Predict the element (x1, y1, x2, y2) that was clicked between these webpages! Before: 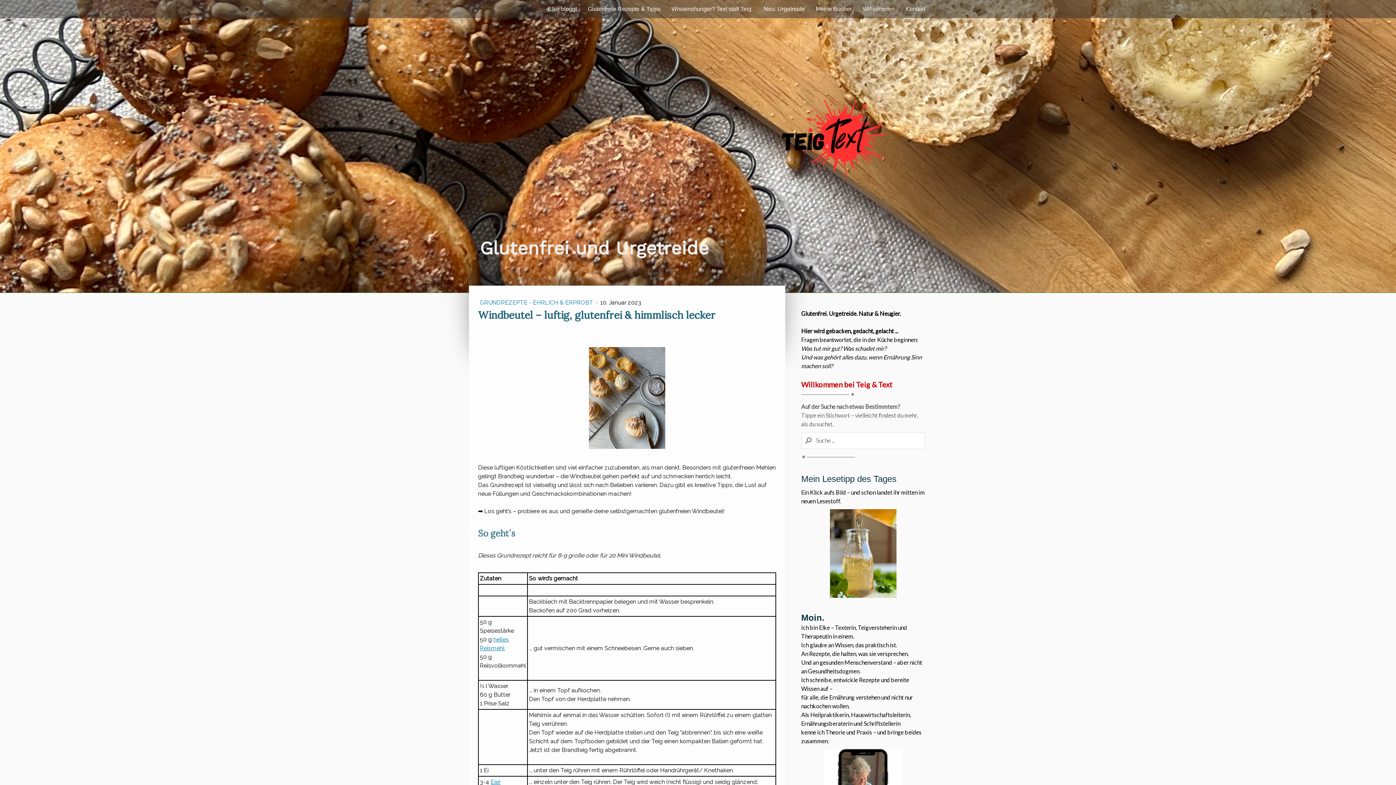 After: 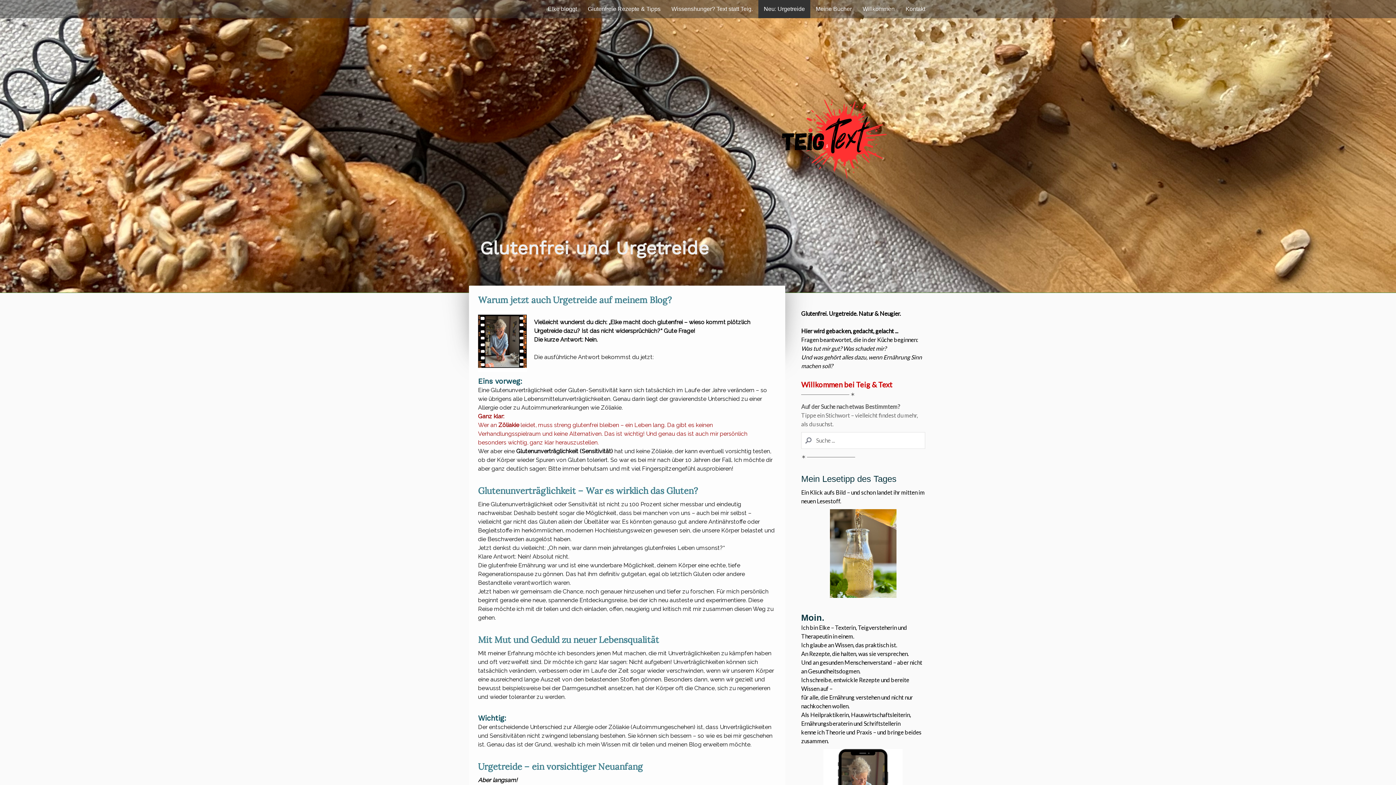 Action: bbox: (758, 0, 810, 18) label: Neu: Urgetreide